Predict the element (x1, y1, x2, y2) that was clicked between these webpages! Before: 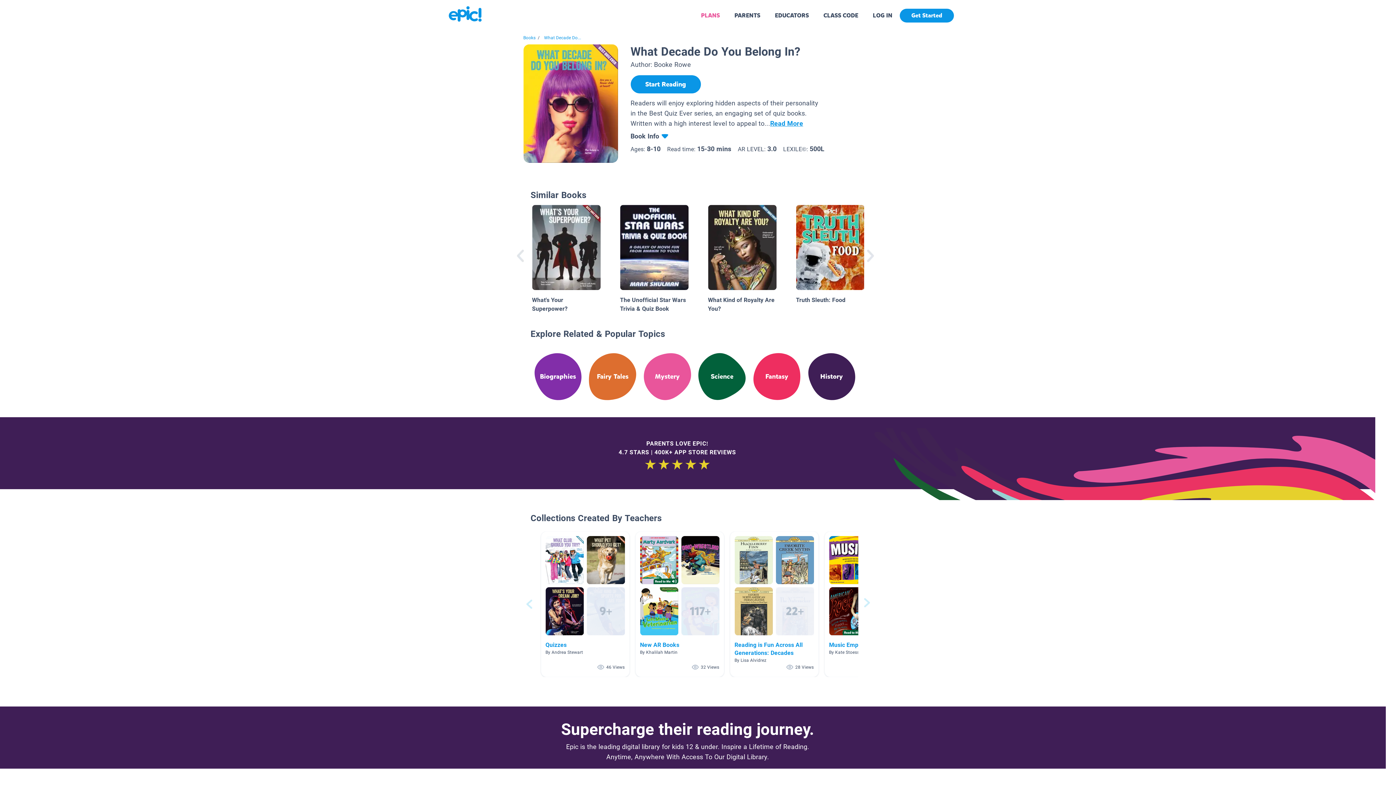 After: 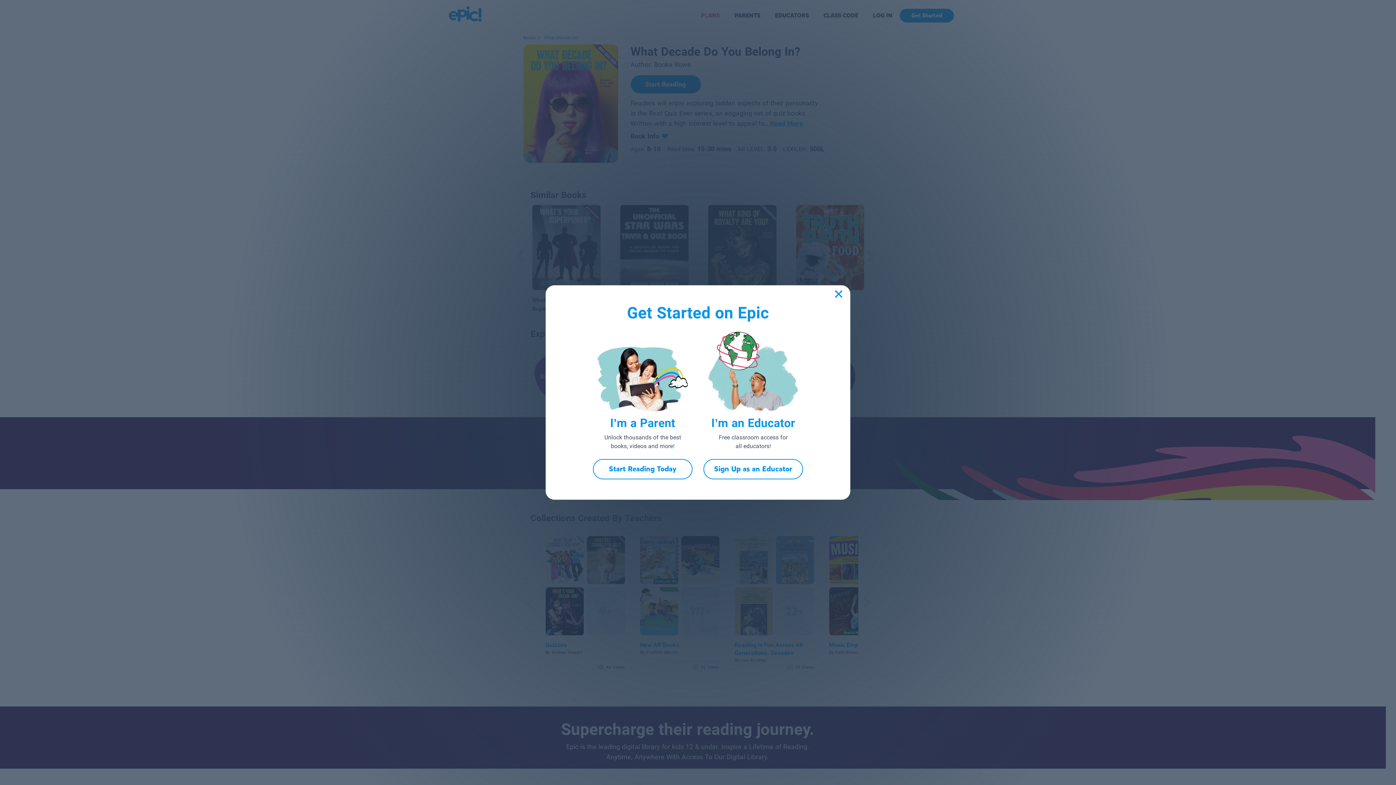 Action: bbox: (900, 8, 954, 22) label: get started